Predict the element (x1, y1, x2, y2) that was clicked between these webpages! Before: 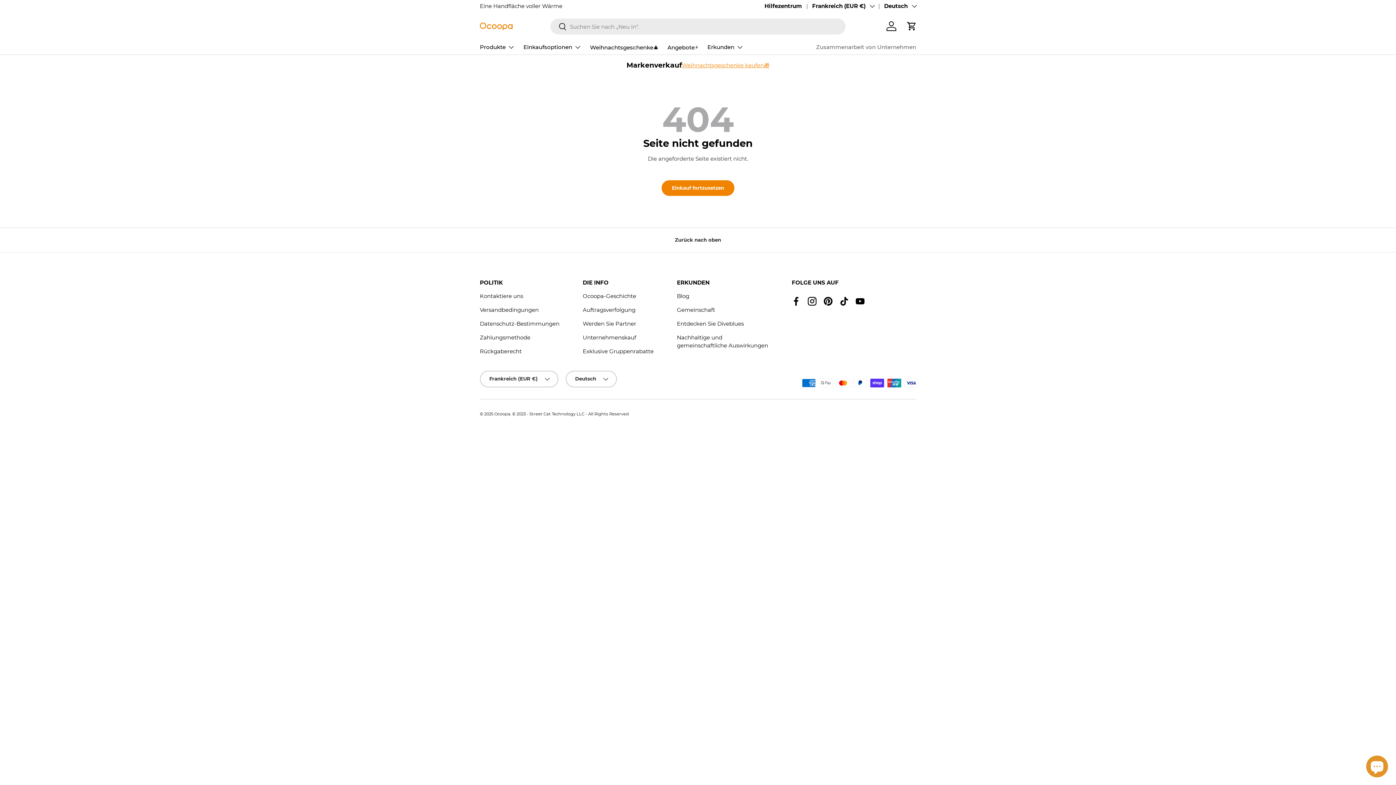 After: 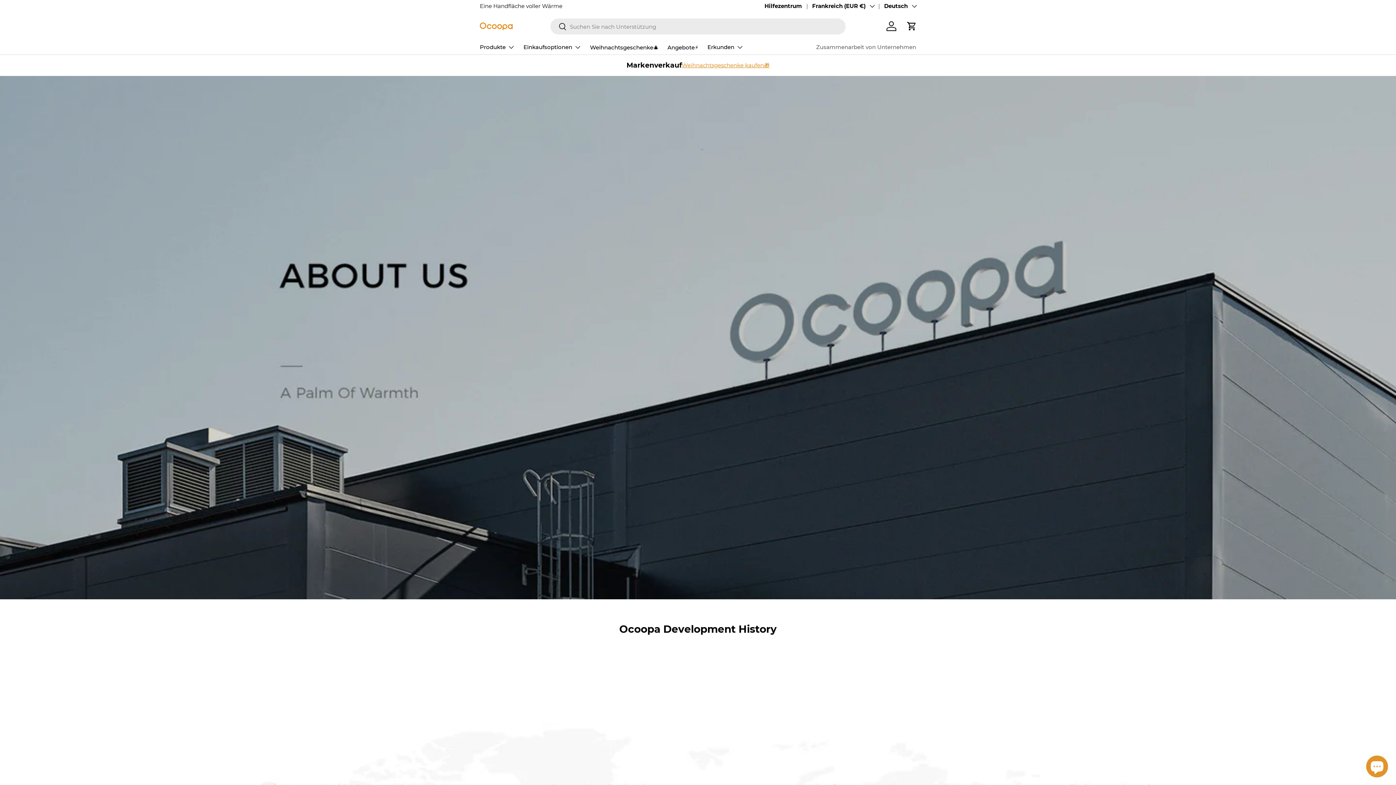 Action: label: Ocoopa-Geschichte bbox: (582, 292, 636, 299)